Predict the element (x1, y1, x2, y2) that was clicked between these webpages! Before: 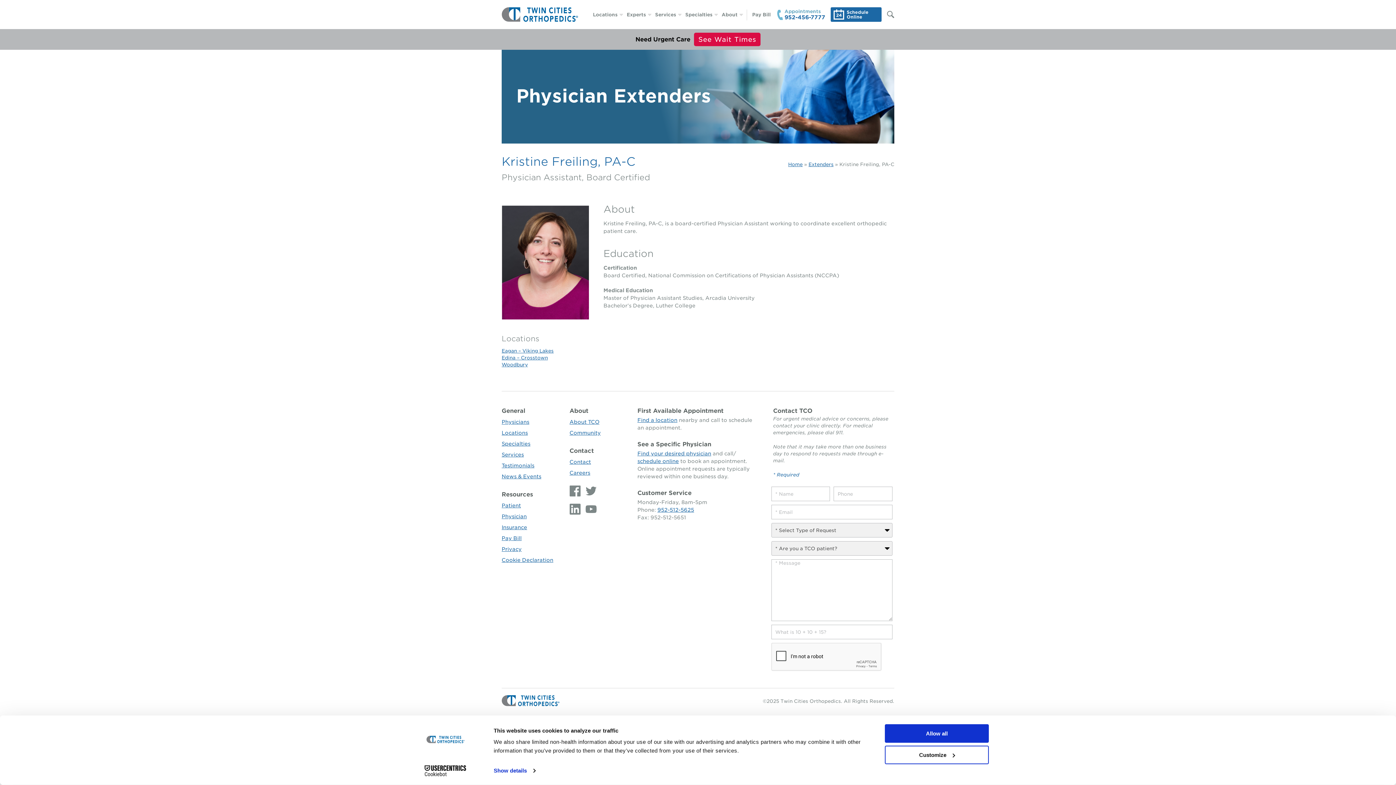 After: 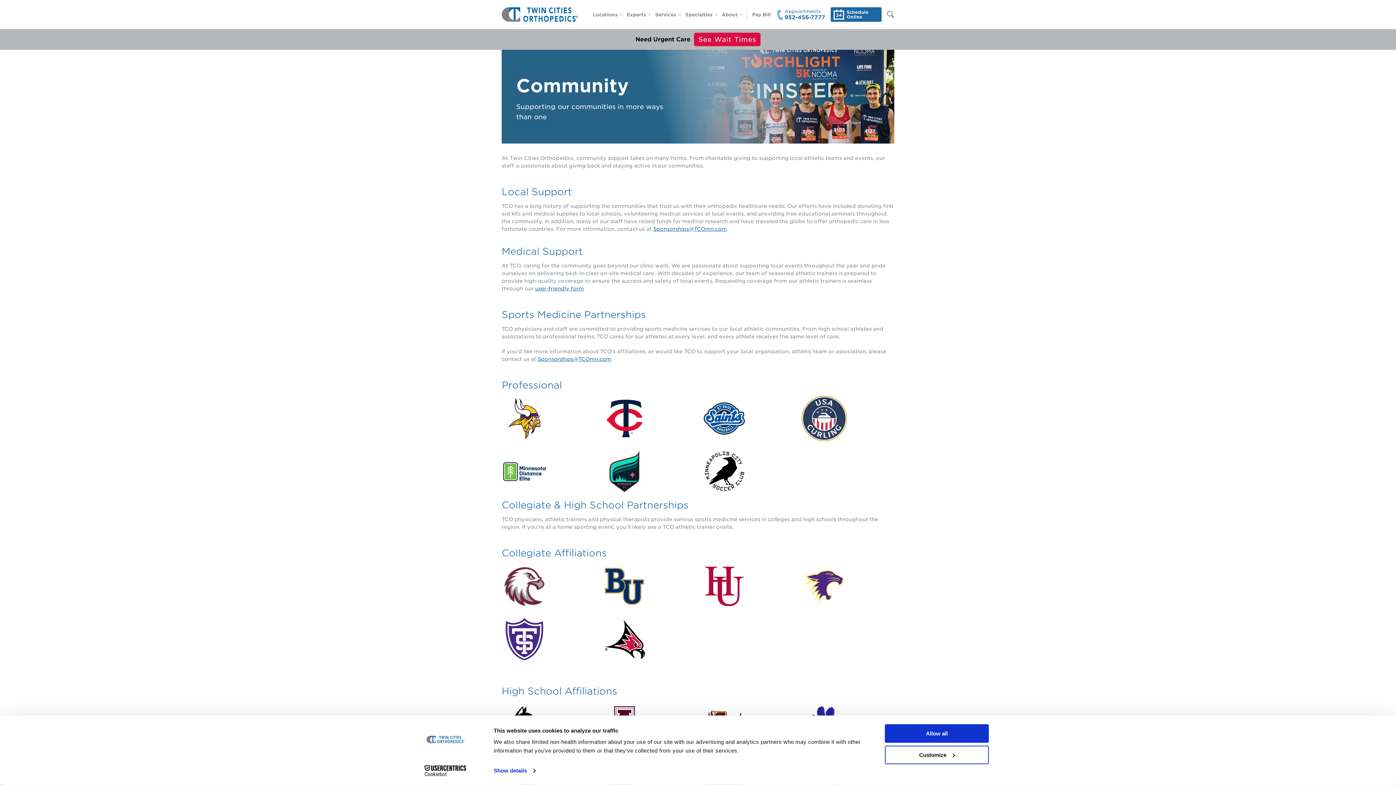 Action: label: Community bbox: (569, 430, 600, 436)